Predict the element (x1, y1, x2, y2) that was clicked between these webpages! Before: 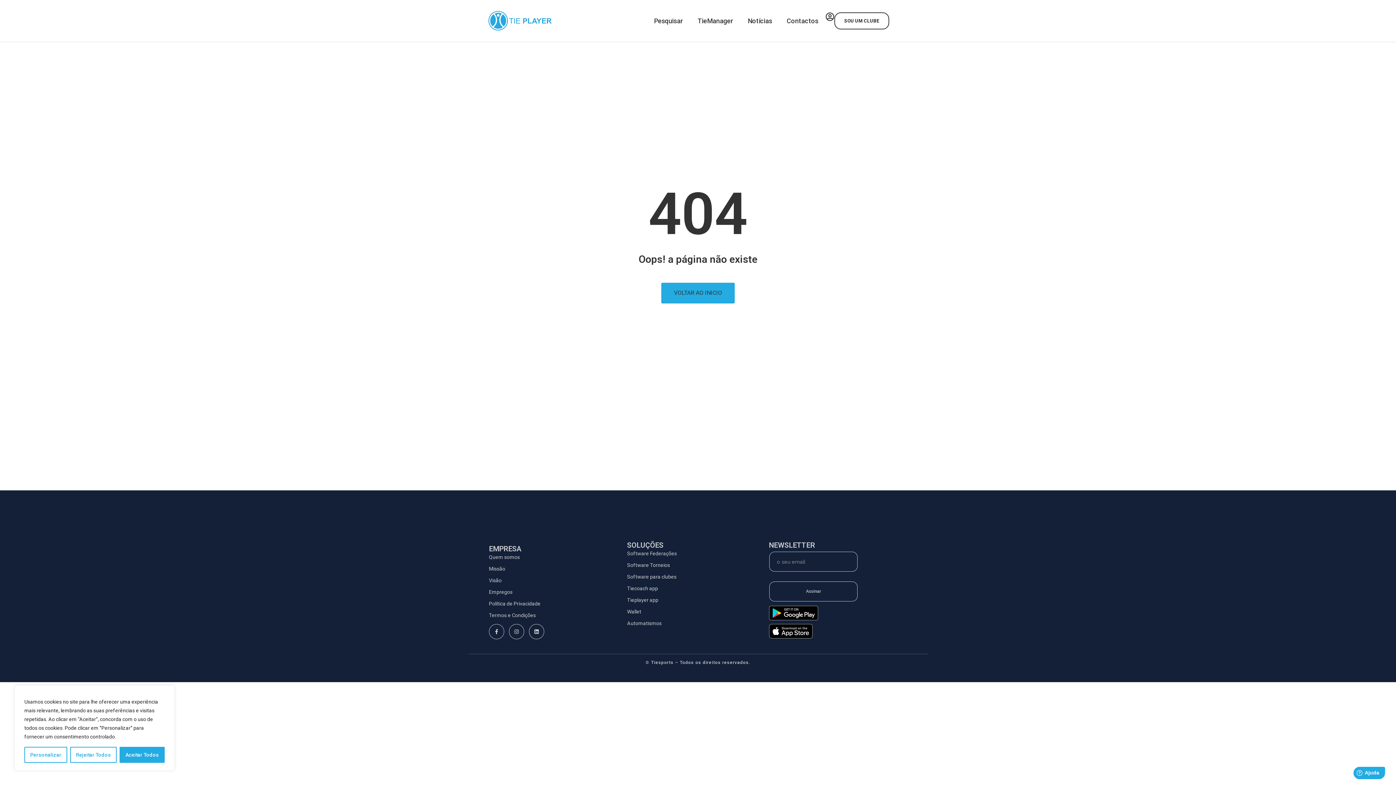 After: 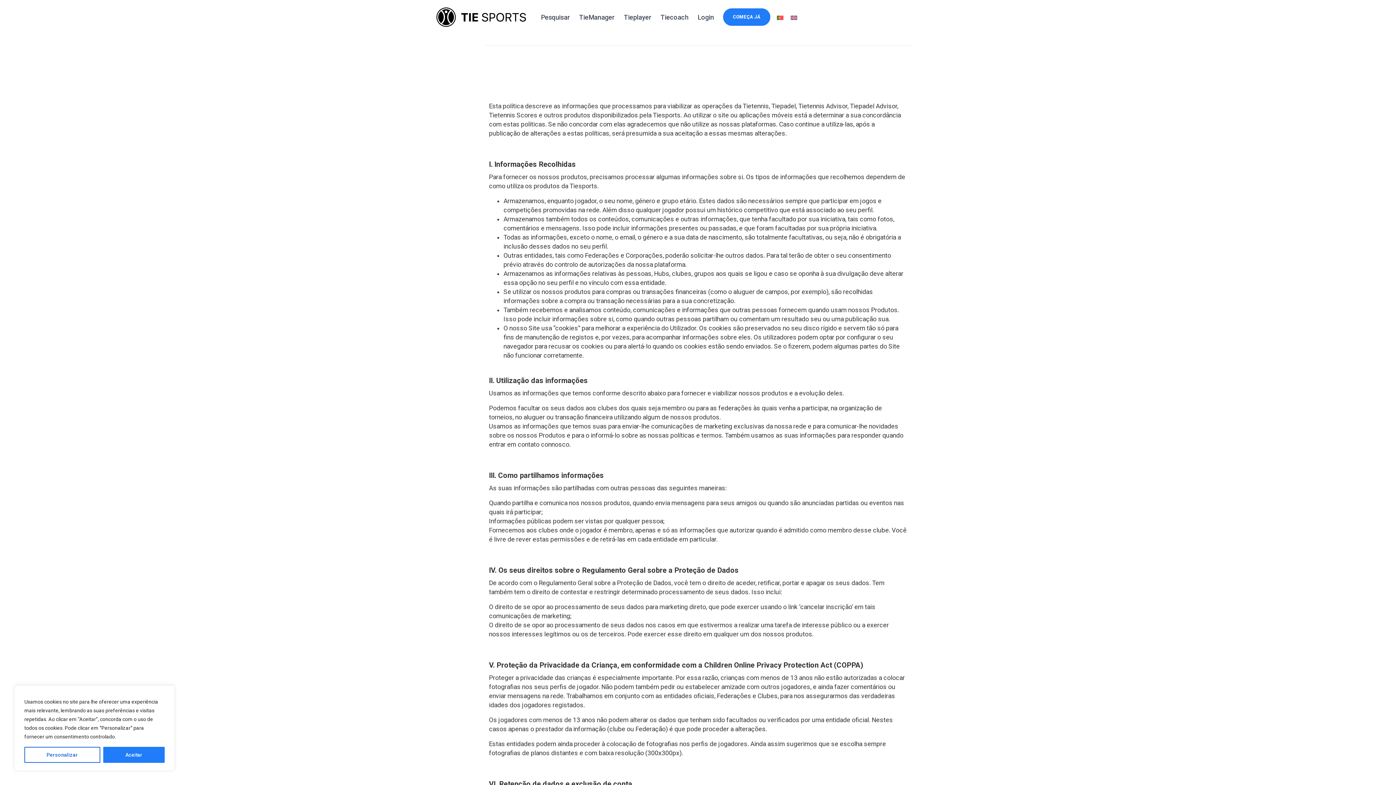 Action: bbox: (489, 599, 540, 609) label: Política de Privacidade